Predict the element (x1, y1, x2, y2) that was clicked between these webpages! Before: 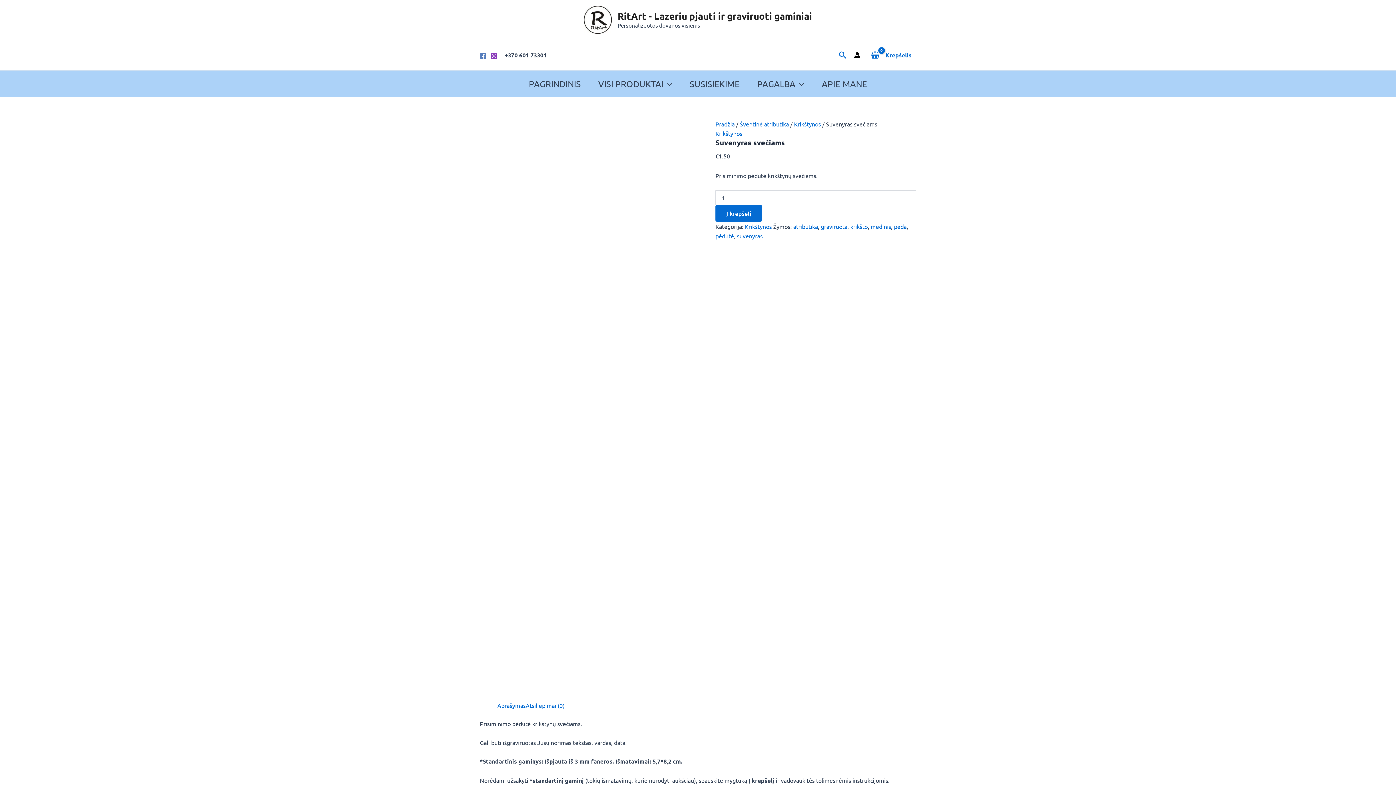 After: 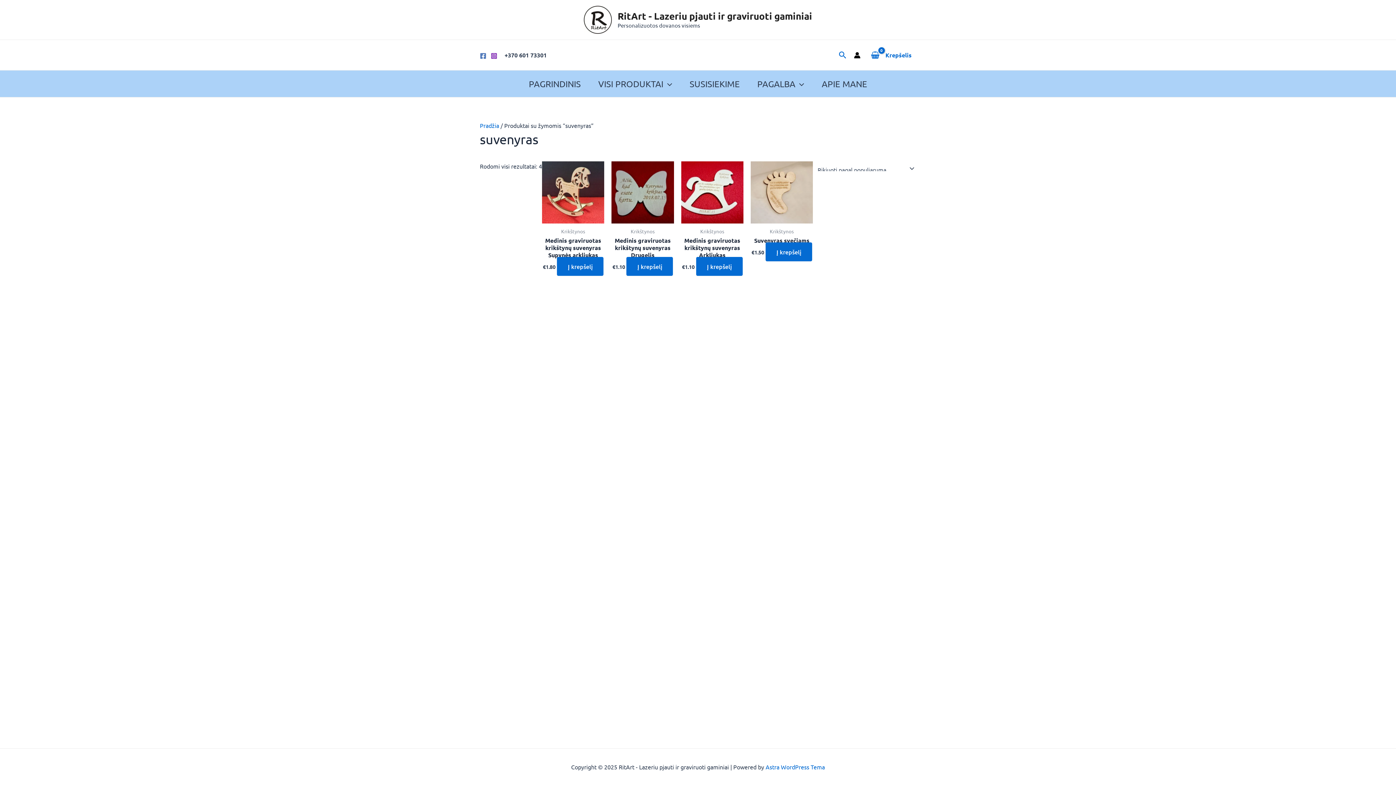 Action: bbox: (737, 232, 762, 239) label: suvenyras